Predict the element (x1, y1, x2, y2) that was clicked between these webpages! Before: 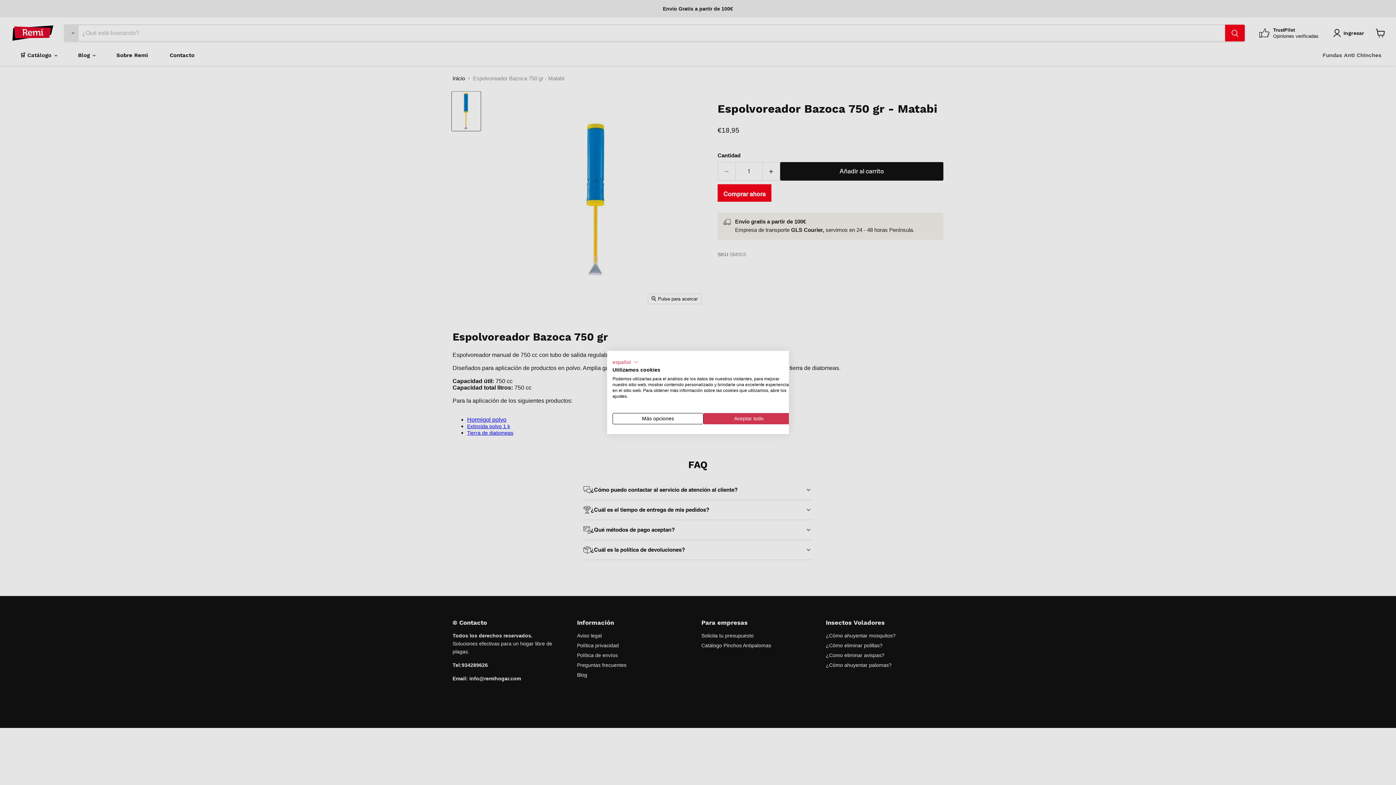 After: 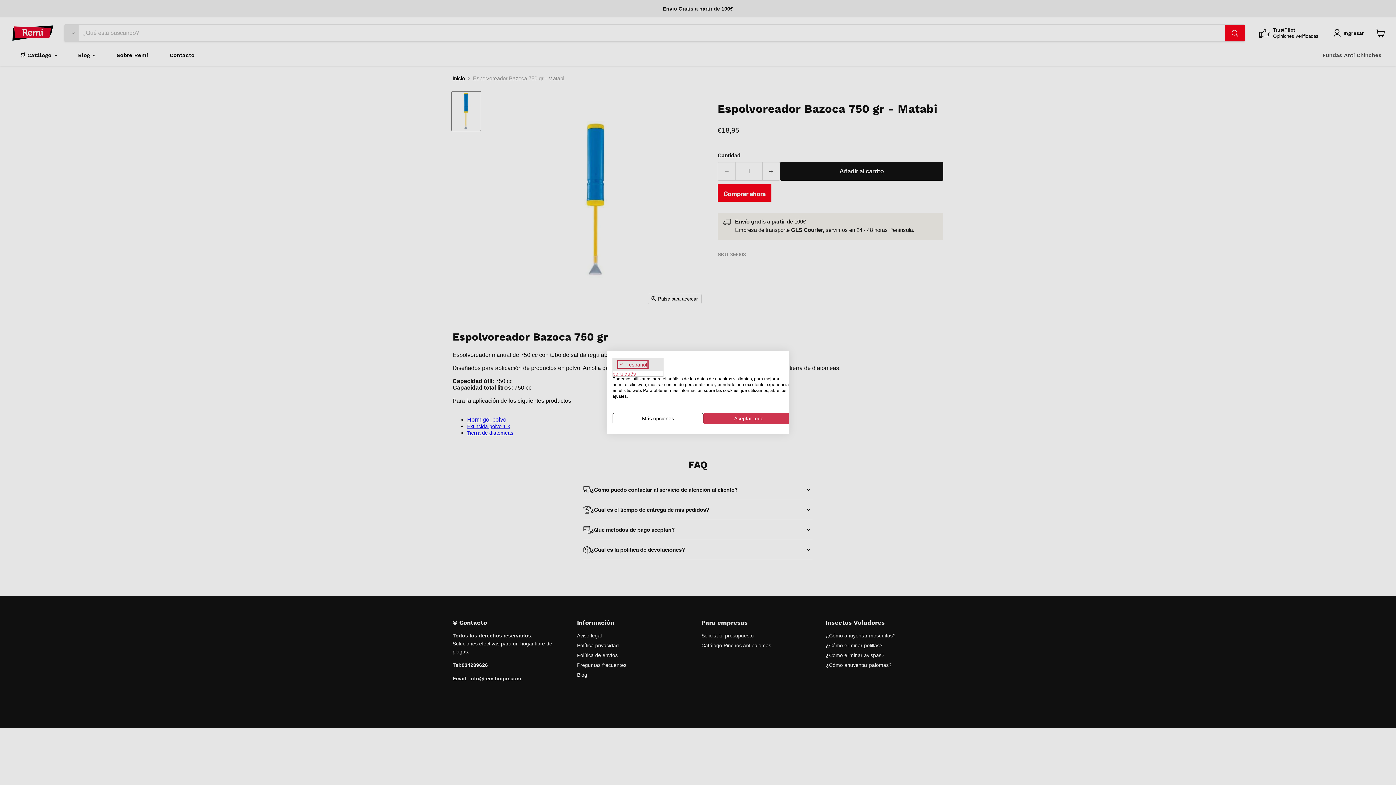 Action: label: español bbox: (612, 358, 638, 366)